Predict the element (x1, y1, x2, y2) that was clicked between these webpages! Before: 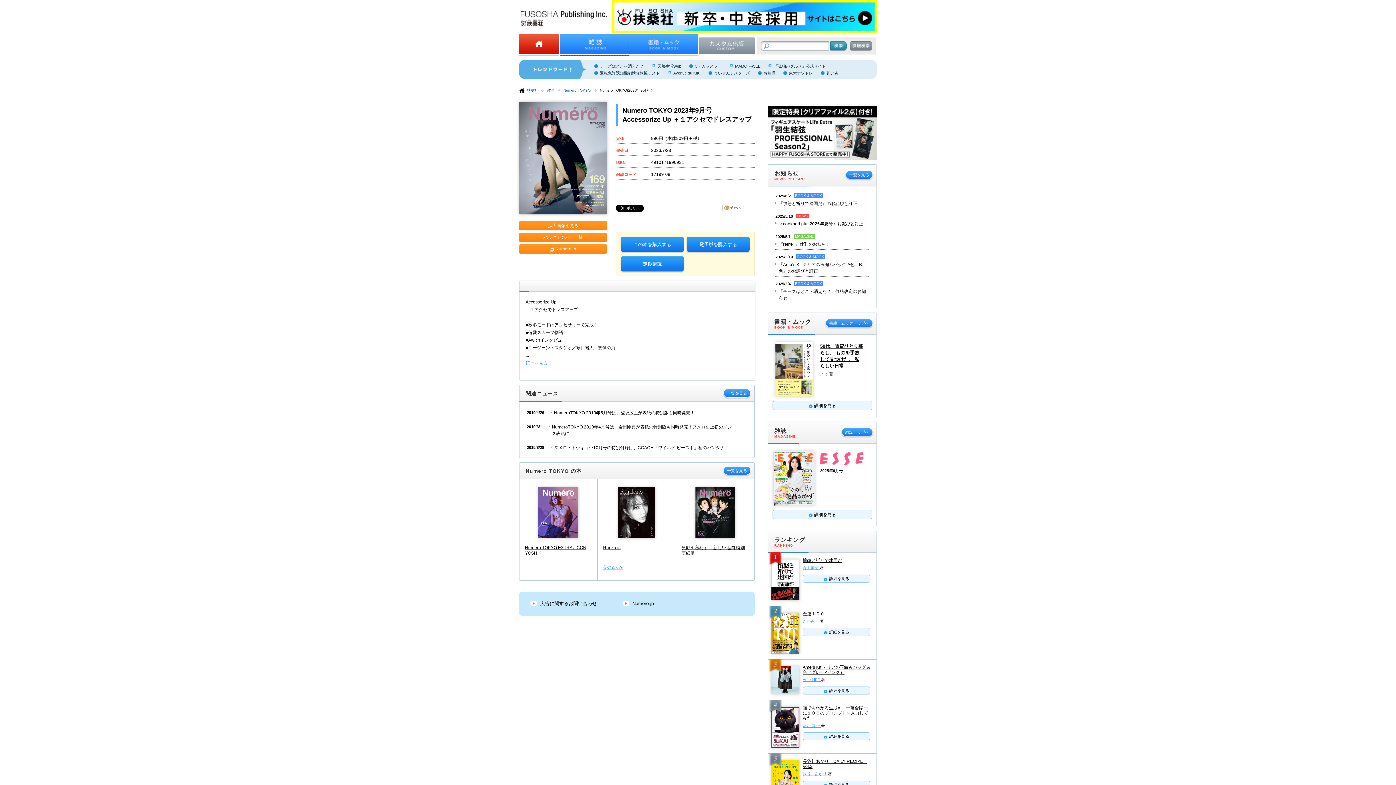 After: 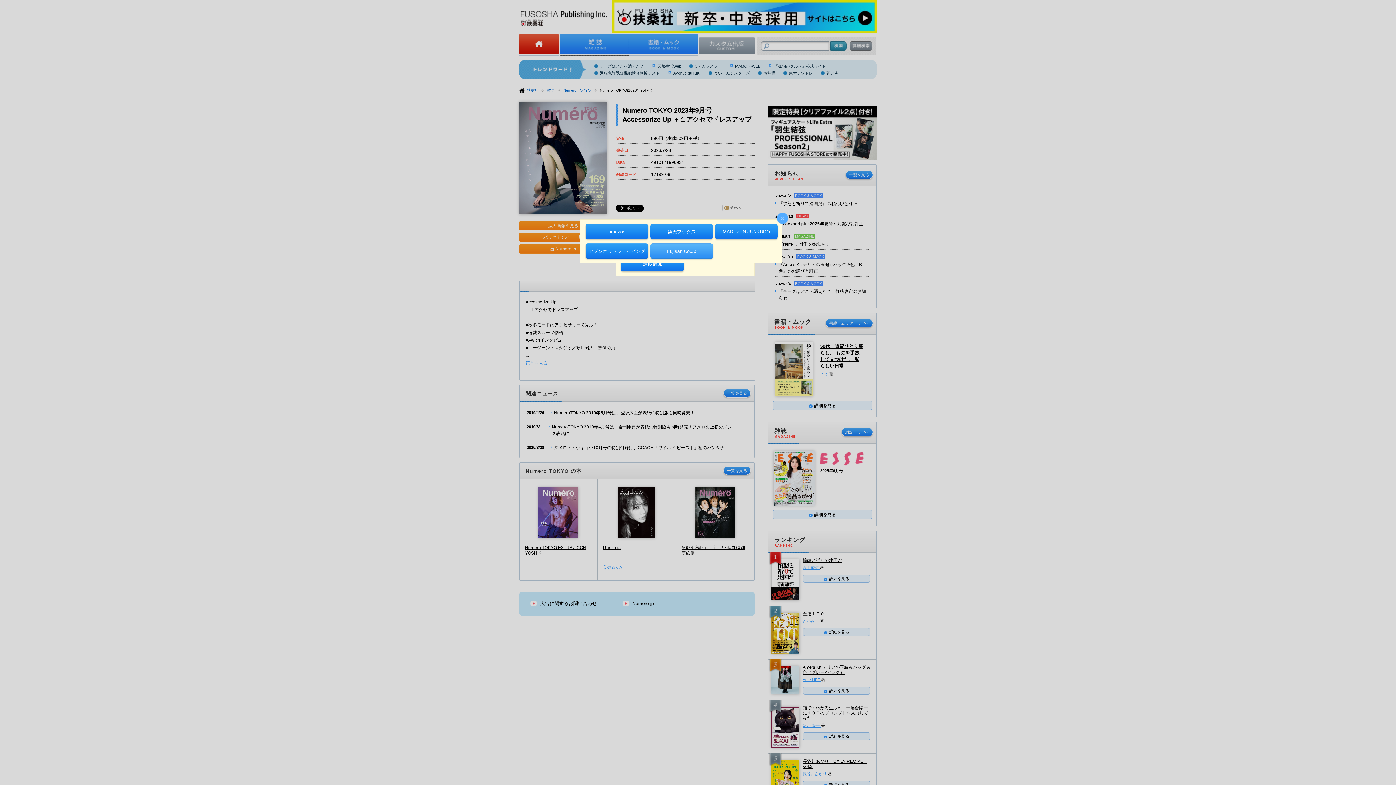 Action: bbox: (620, 236, 684, 252) label: この本を購入する